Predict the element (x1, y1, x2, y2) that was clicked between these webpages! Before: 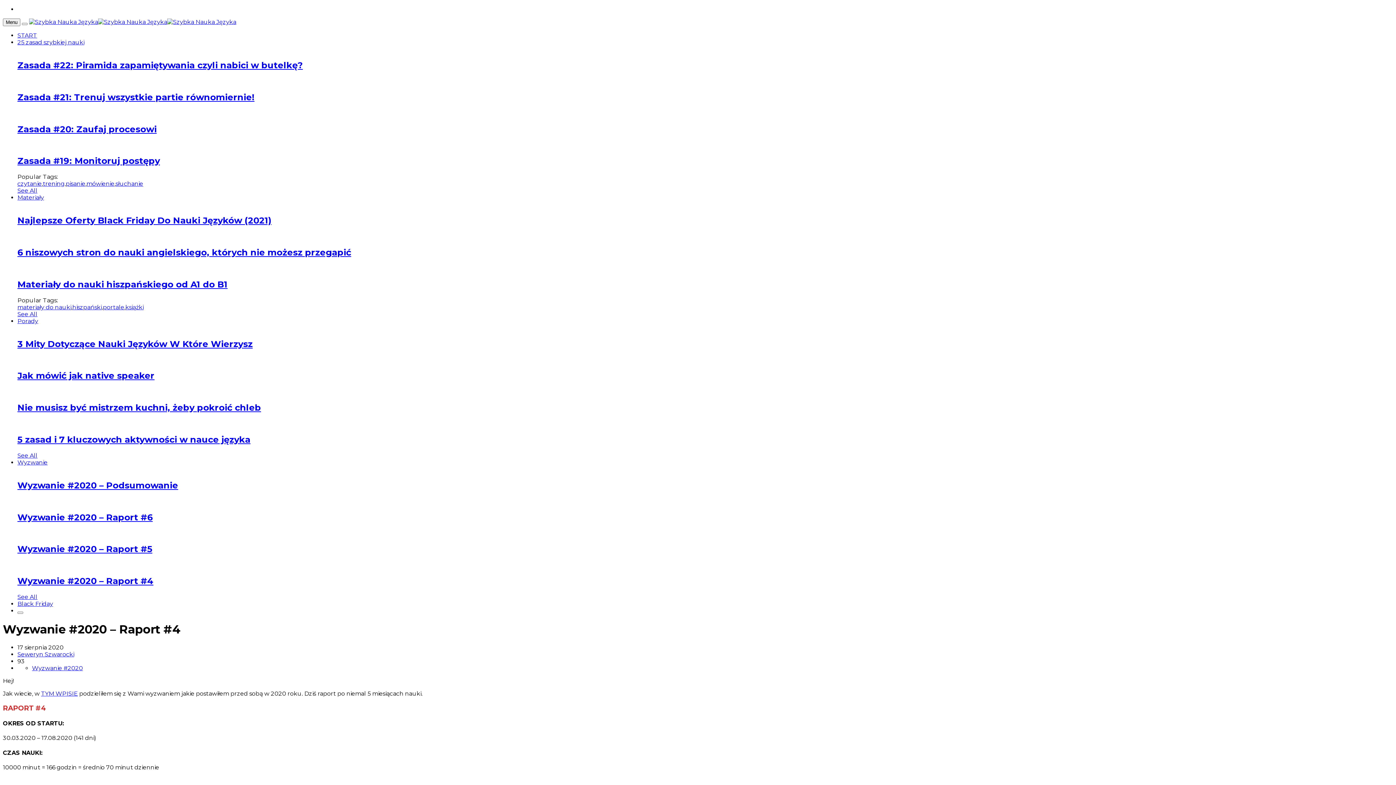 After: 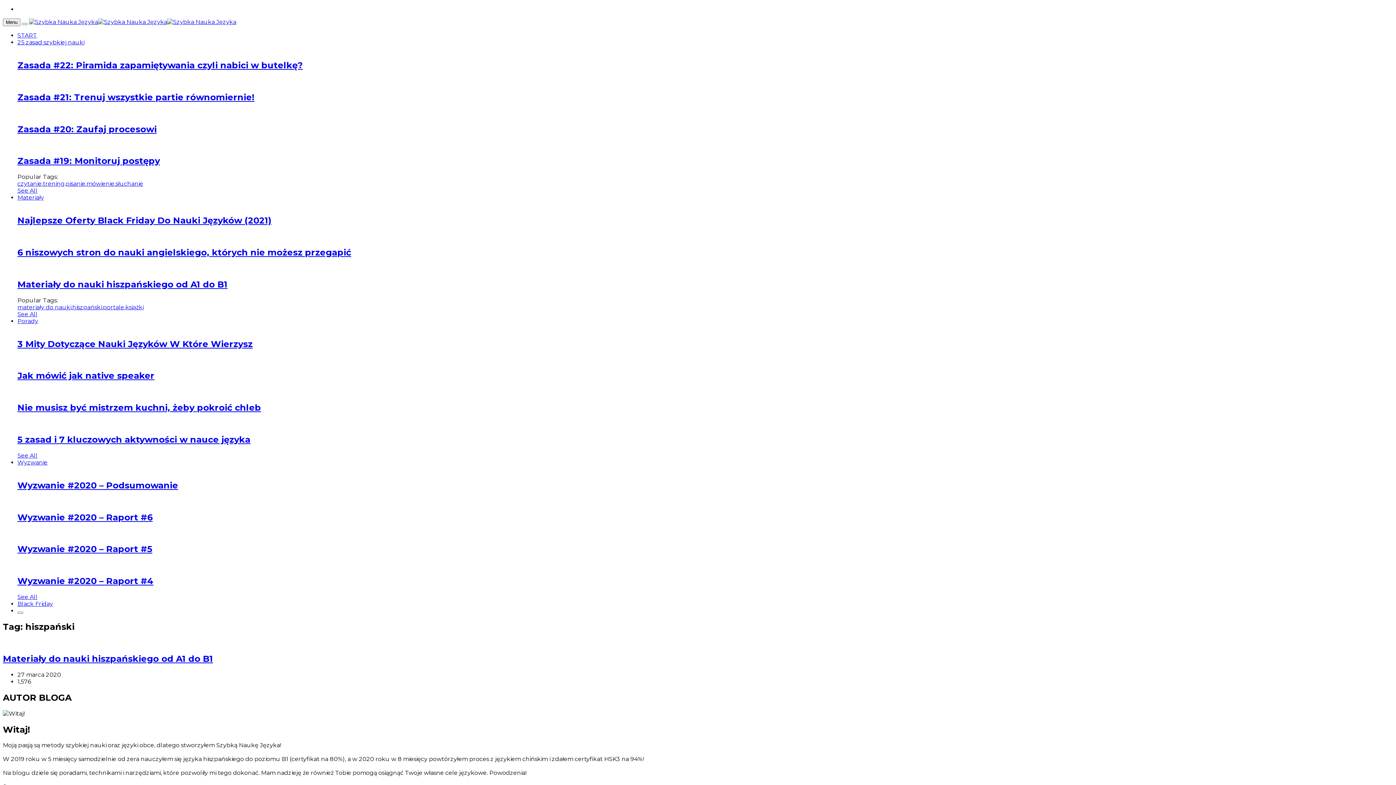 Action: label: hiszpański bbox: (72, 303, 101, 310)